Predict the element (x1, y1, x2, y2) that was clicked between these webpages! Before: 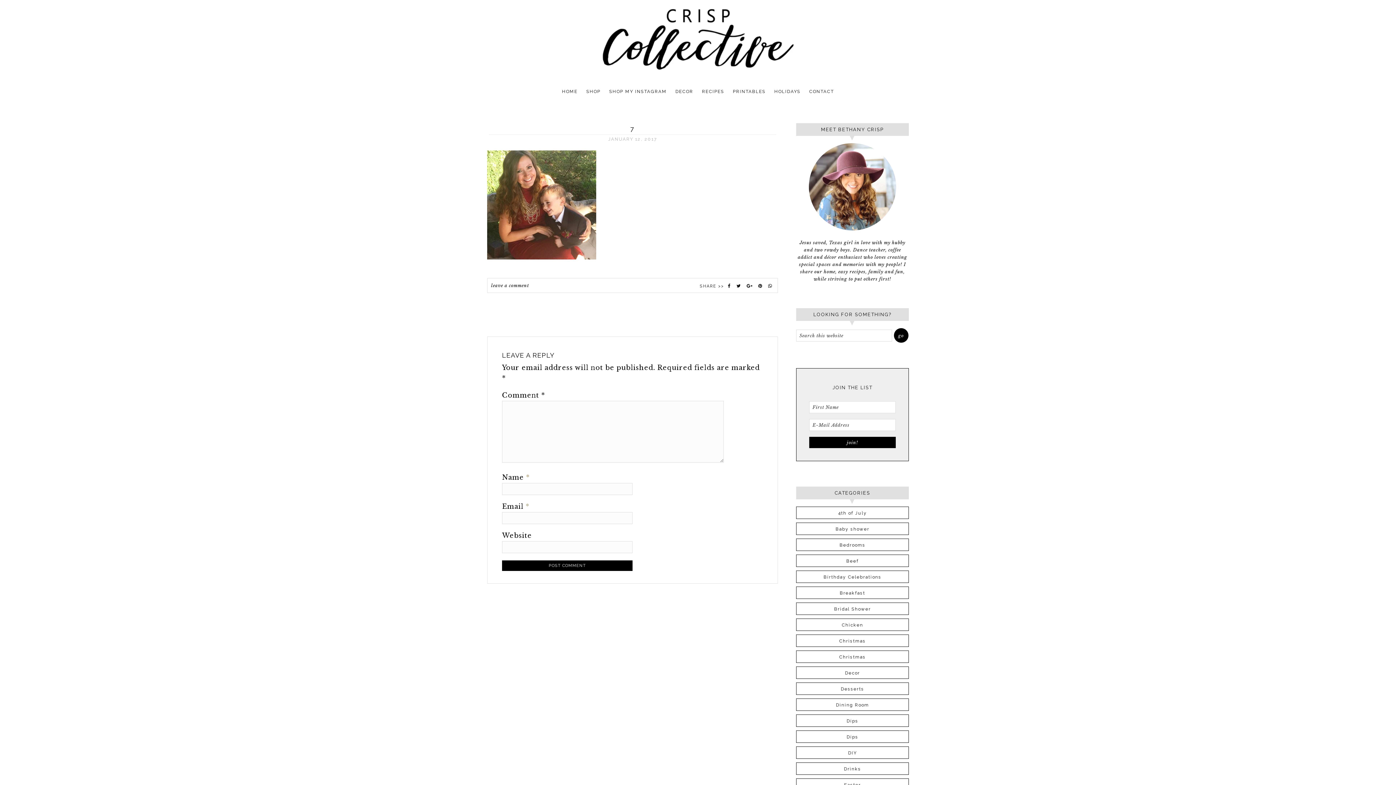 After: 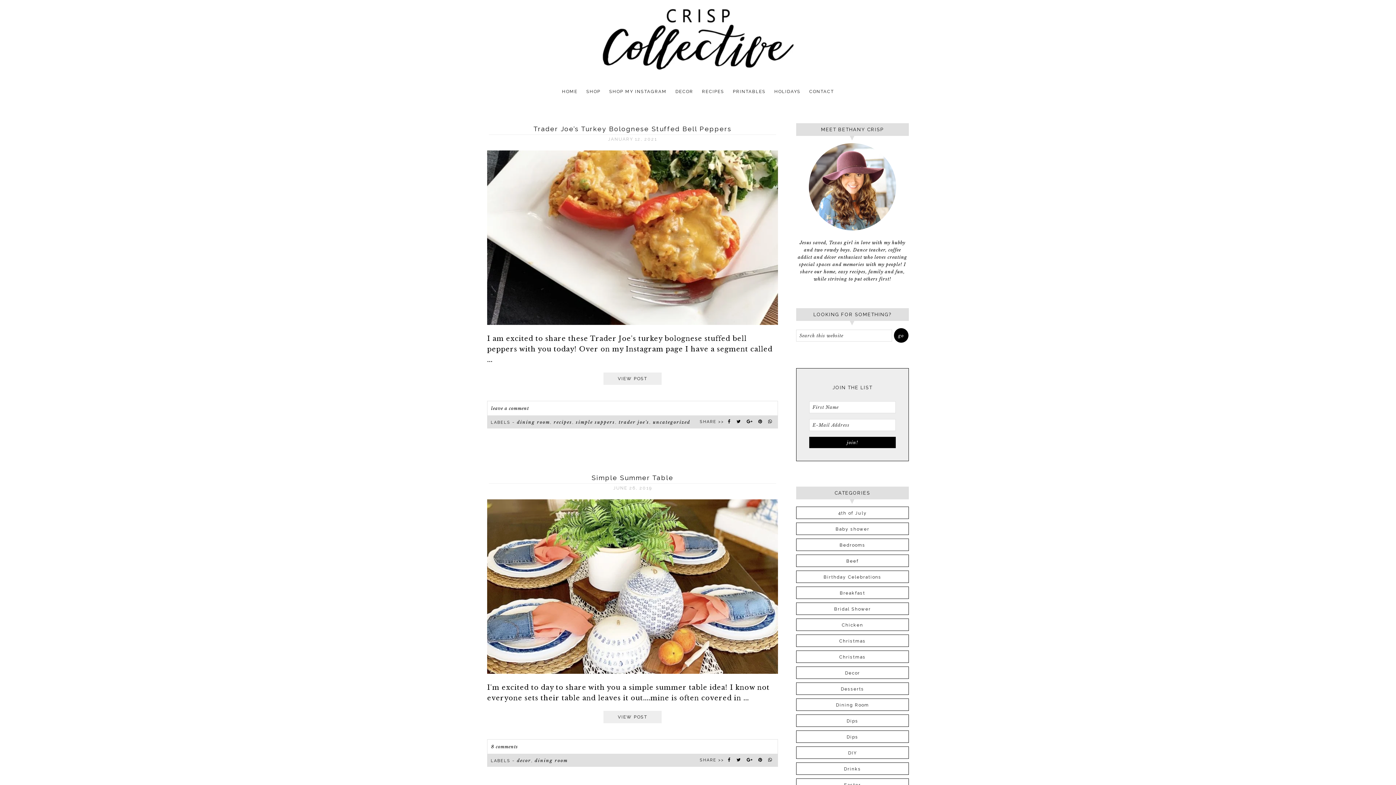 Action: label: Dining Room bbox: (836, 702, 869, 708)